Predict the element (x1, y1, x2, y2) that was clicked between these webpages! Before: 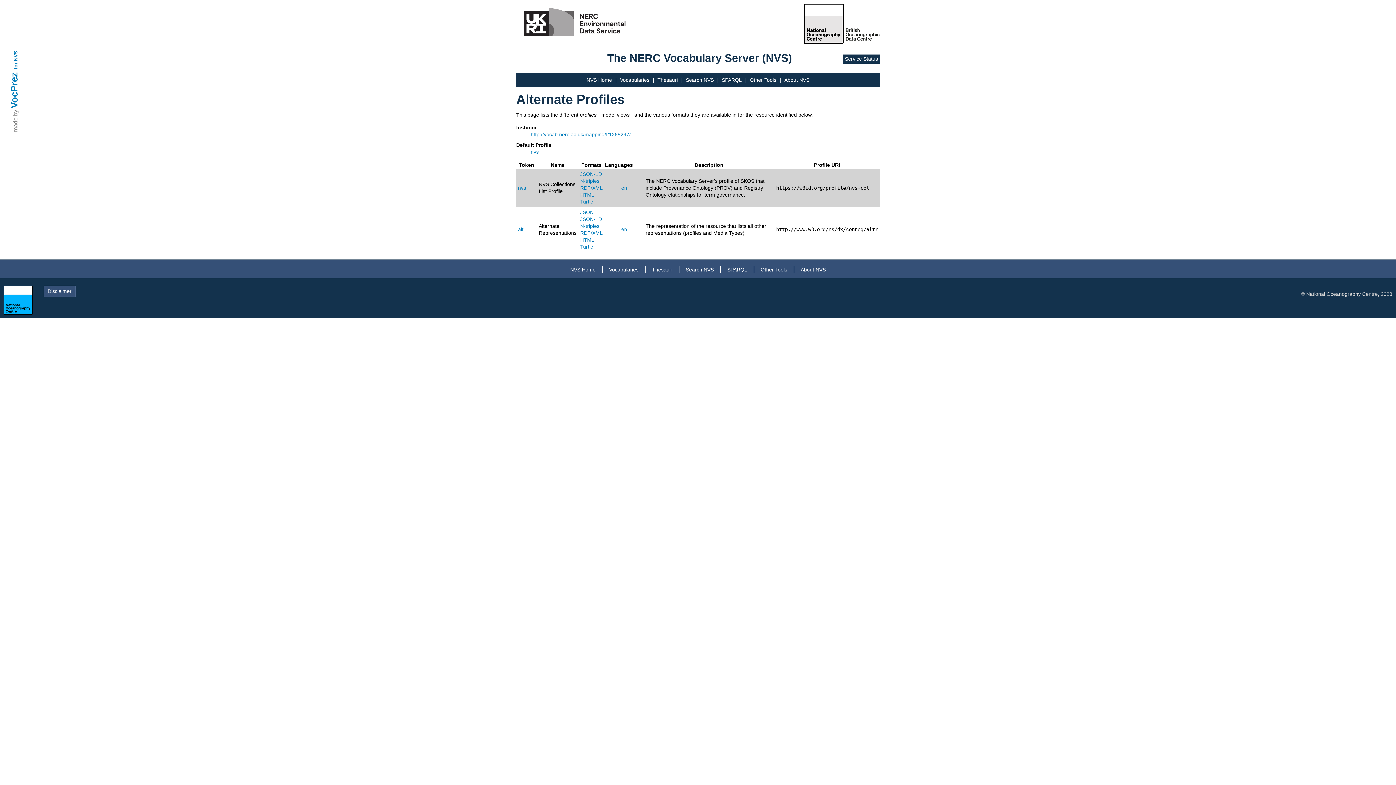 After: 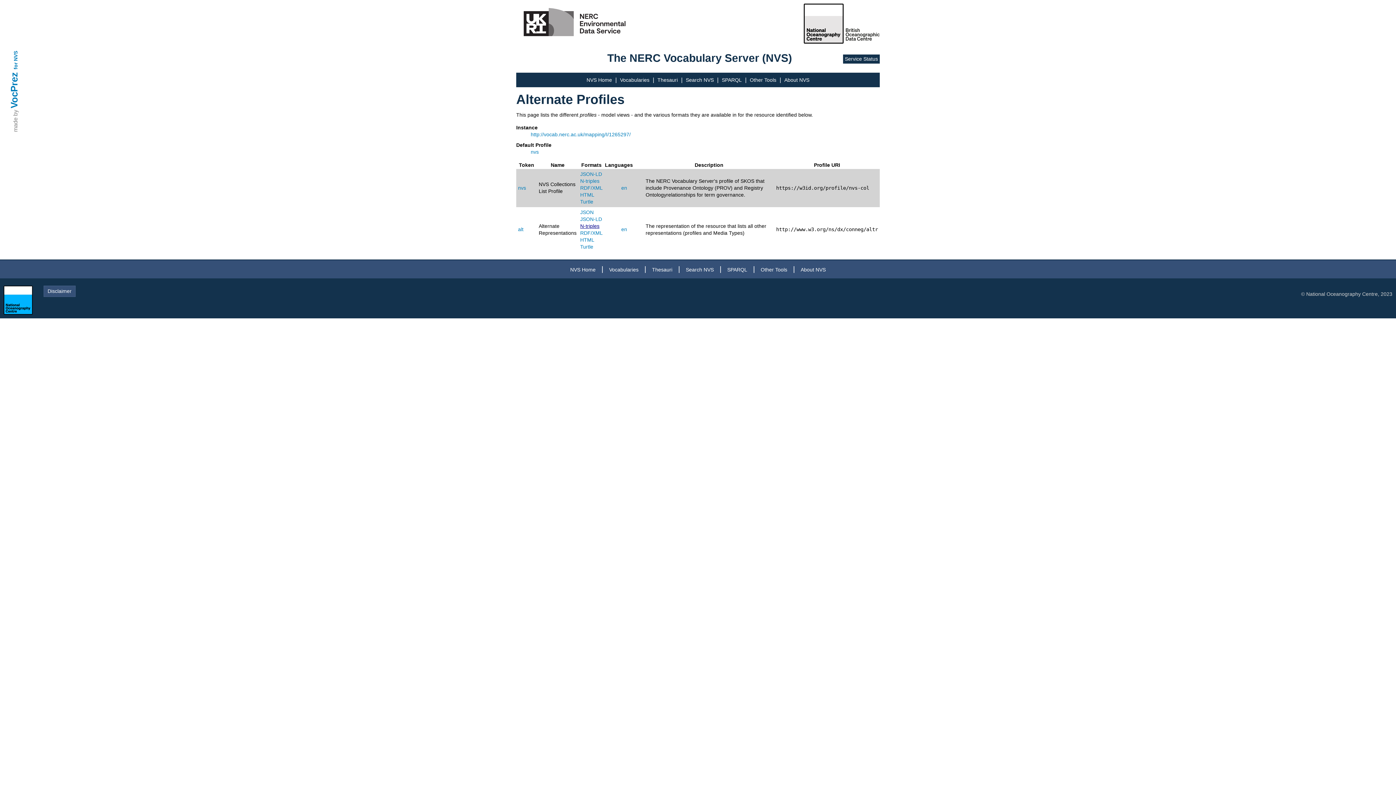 Action: bbox: (580, 223, 599, 229) label: N-triples